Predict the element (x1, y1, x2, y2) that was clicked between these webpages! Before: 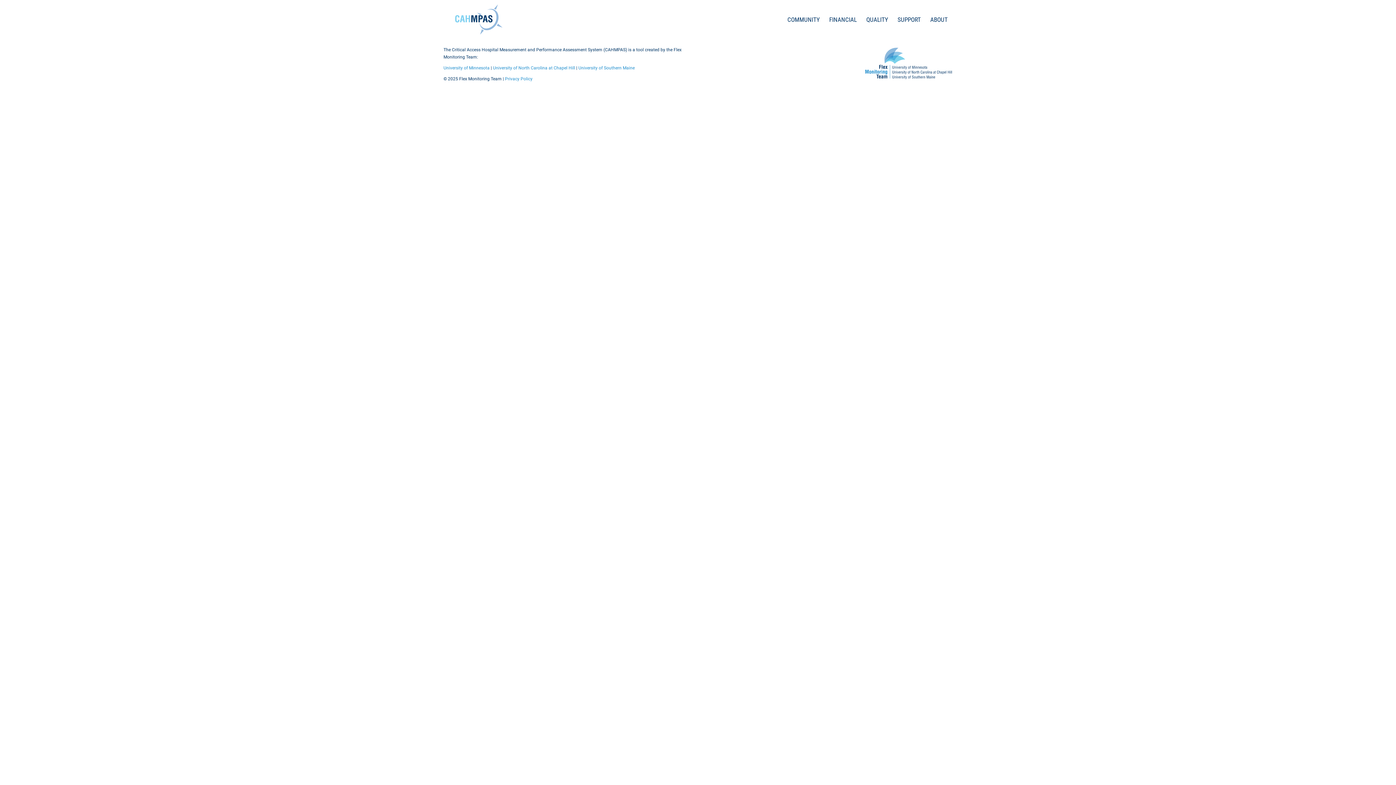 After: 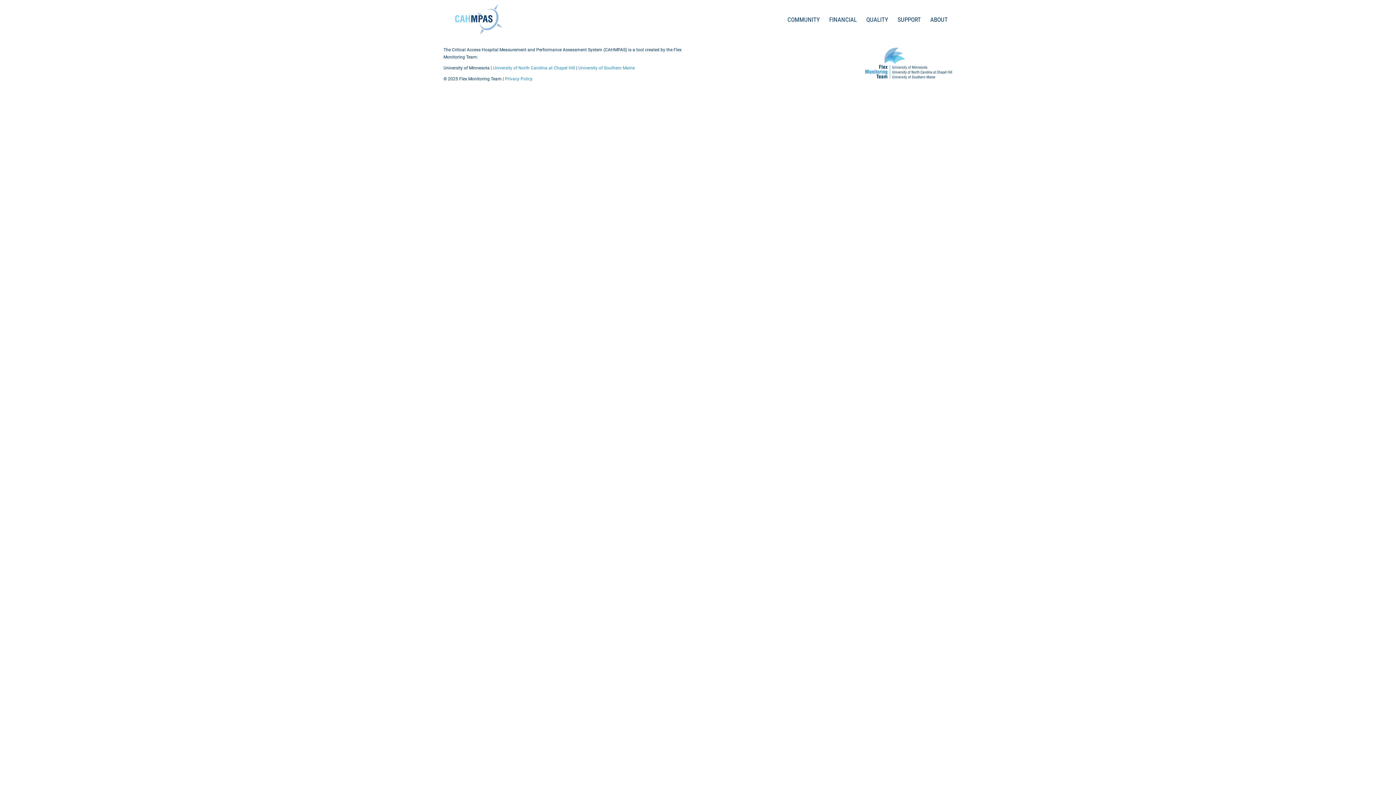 Action: bbox: (443, 65, 489, 70) label: University of Minnesota